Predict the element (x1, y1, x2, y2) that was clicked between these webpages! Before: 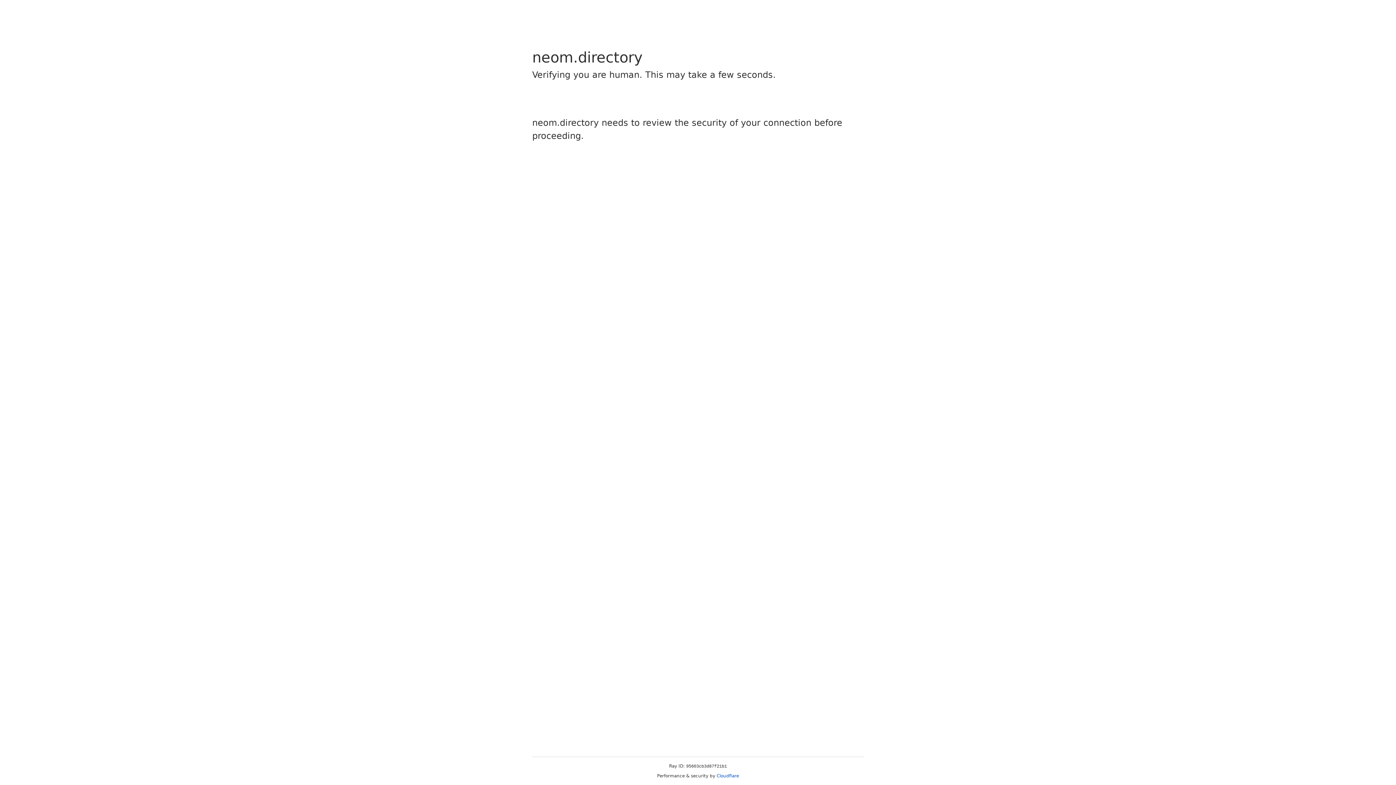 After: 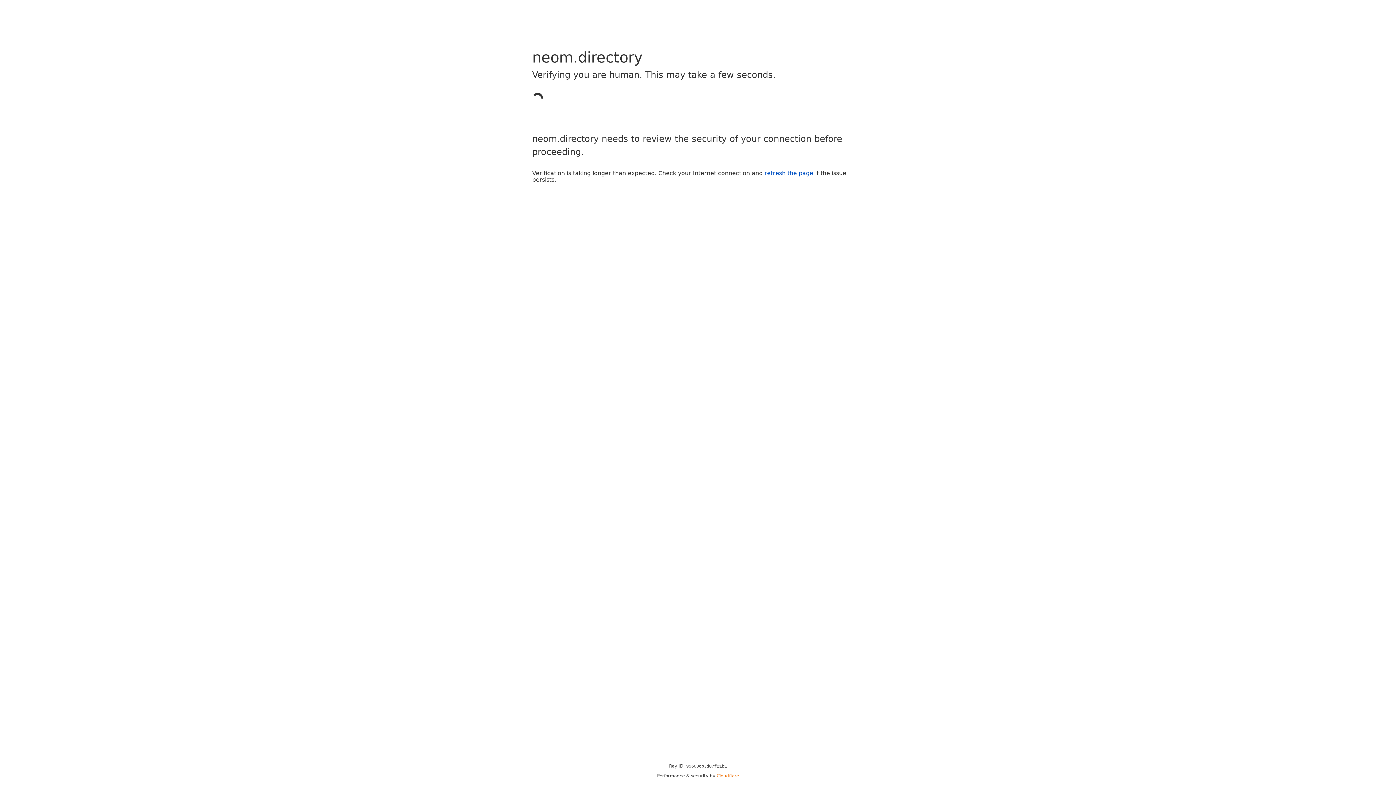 Action: bbox: (716, 773, 739, 778) label: Cloudflare